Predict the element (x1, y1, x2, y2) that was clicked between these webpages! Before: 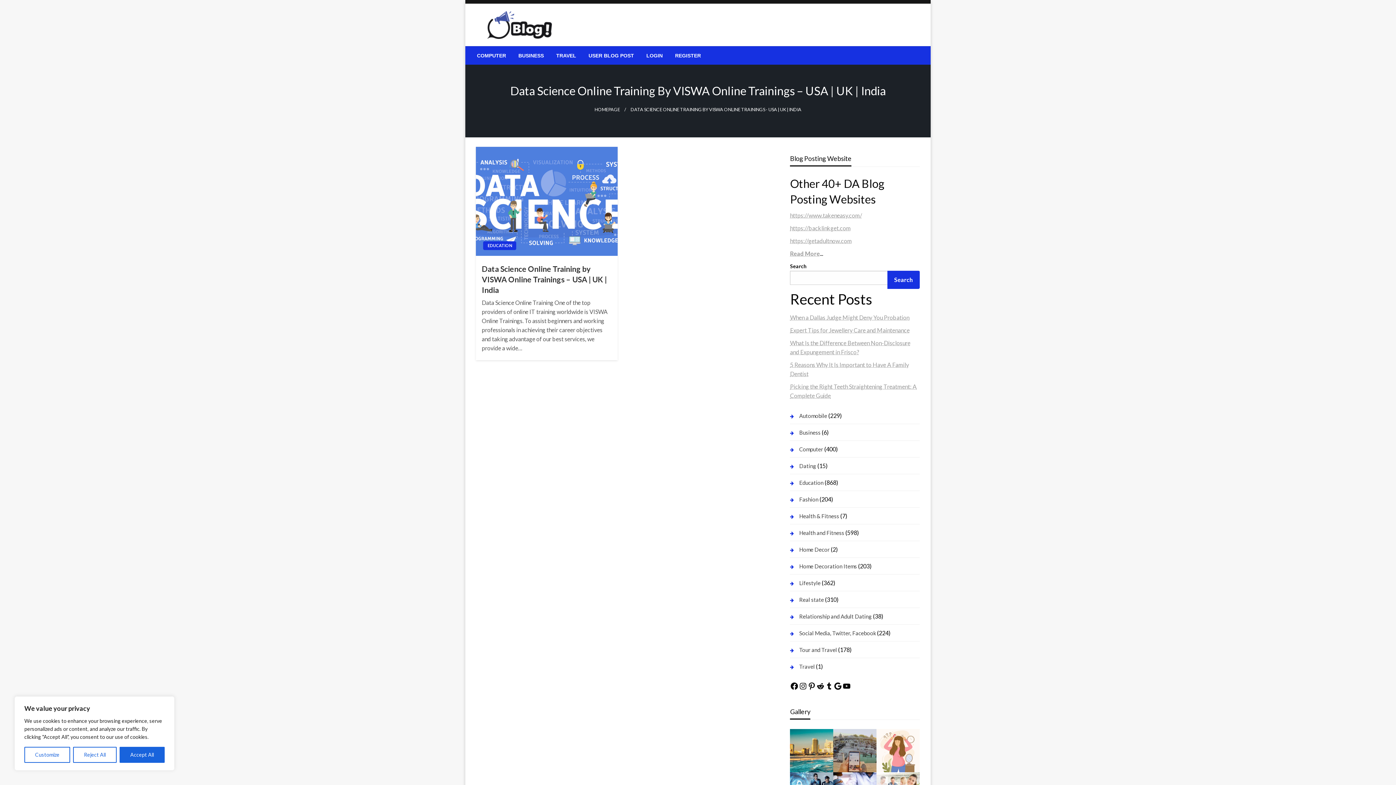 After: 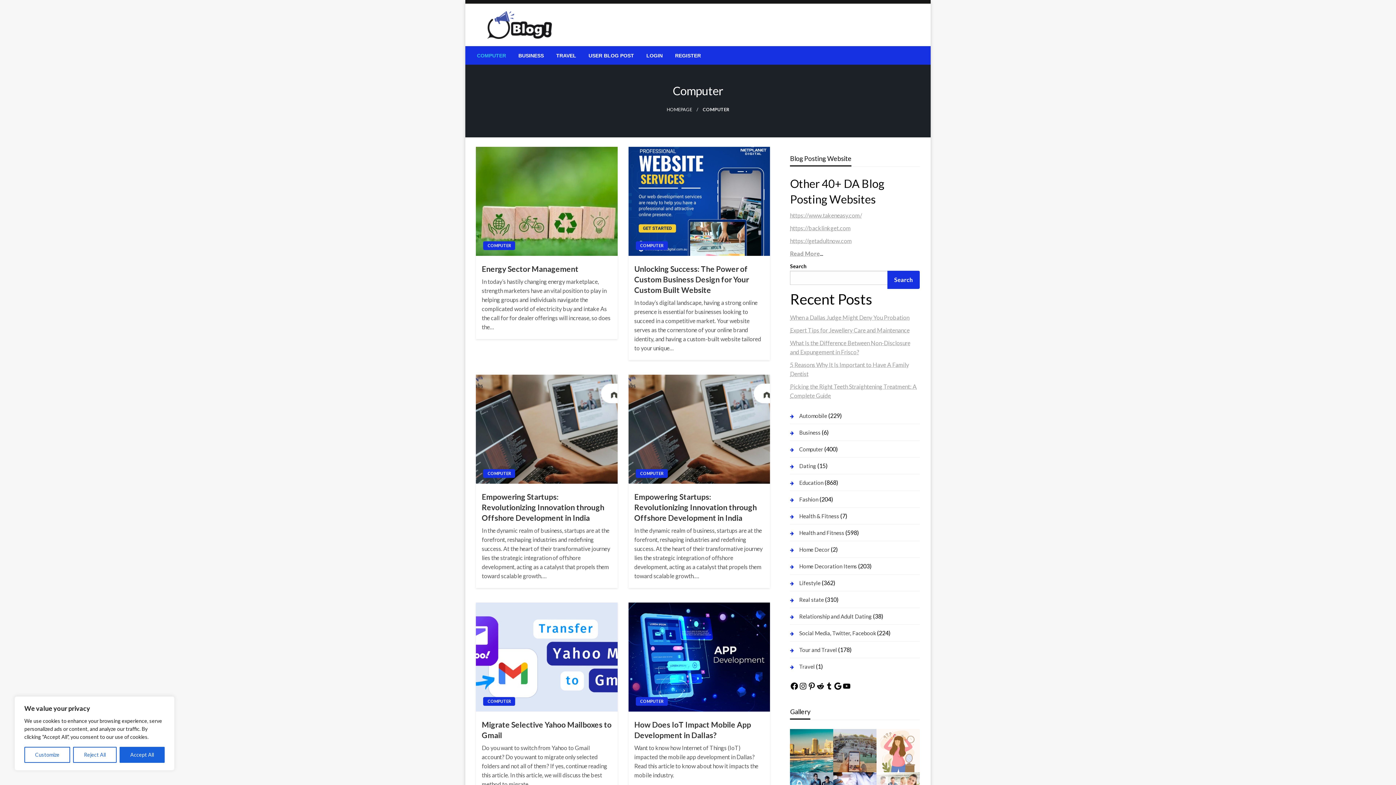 Action: label: Computer bbox: (790, 444, 823, 454)